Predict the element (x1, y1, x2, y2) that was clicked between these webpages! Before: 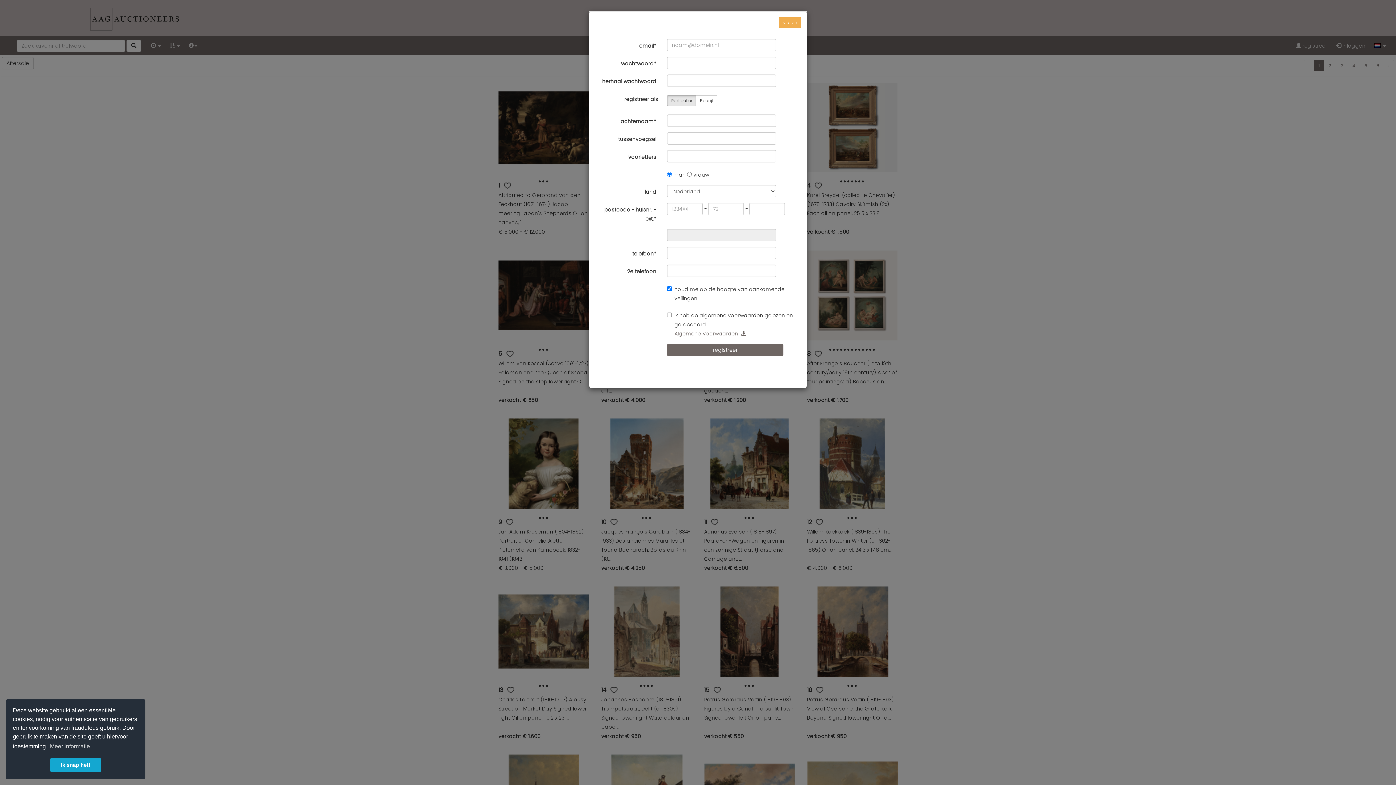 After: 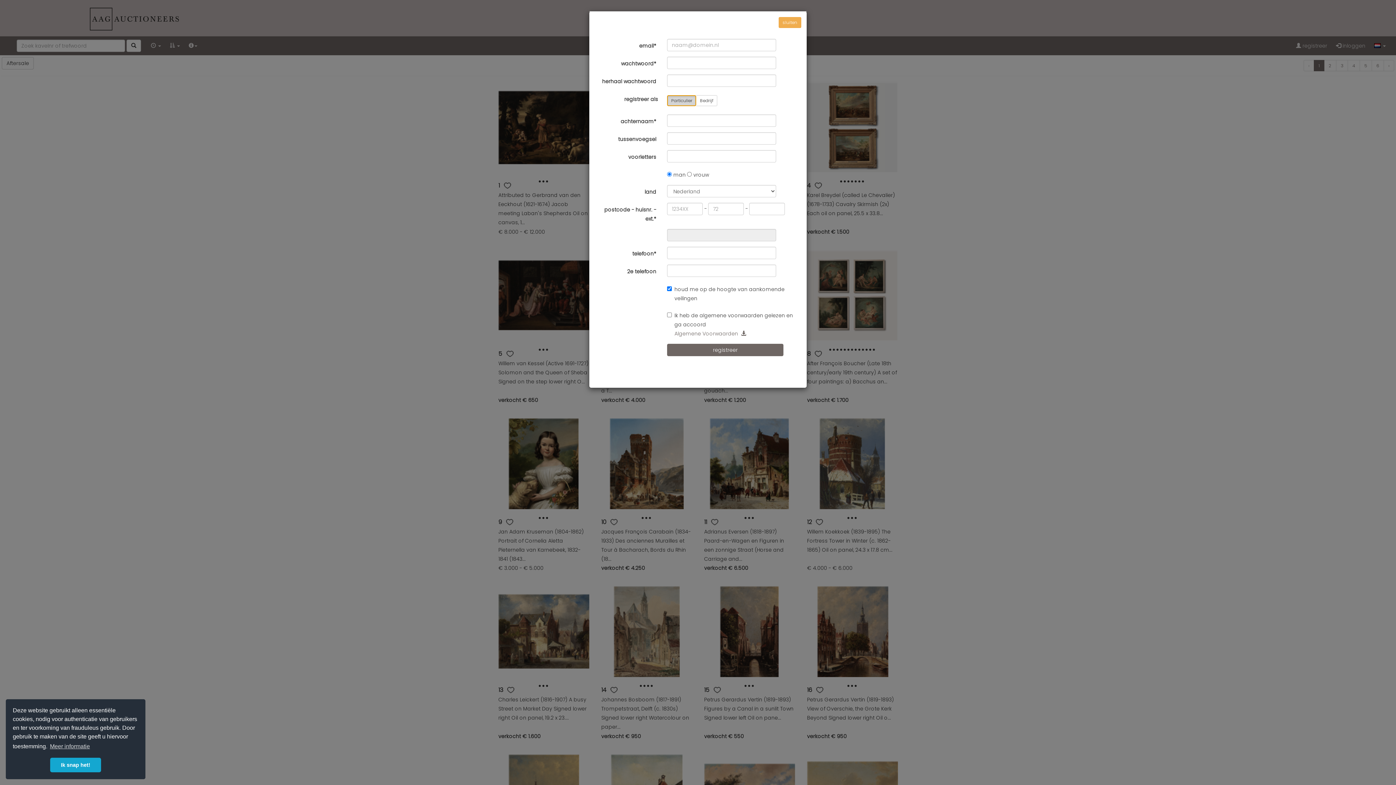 Action: label: Particulier bbox: (667, 95, 696, 106)